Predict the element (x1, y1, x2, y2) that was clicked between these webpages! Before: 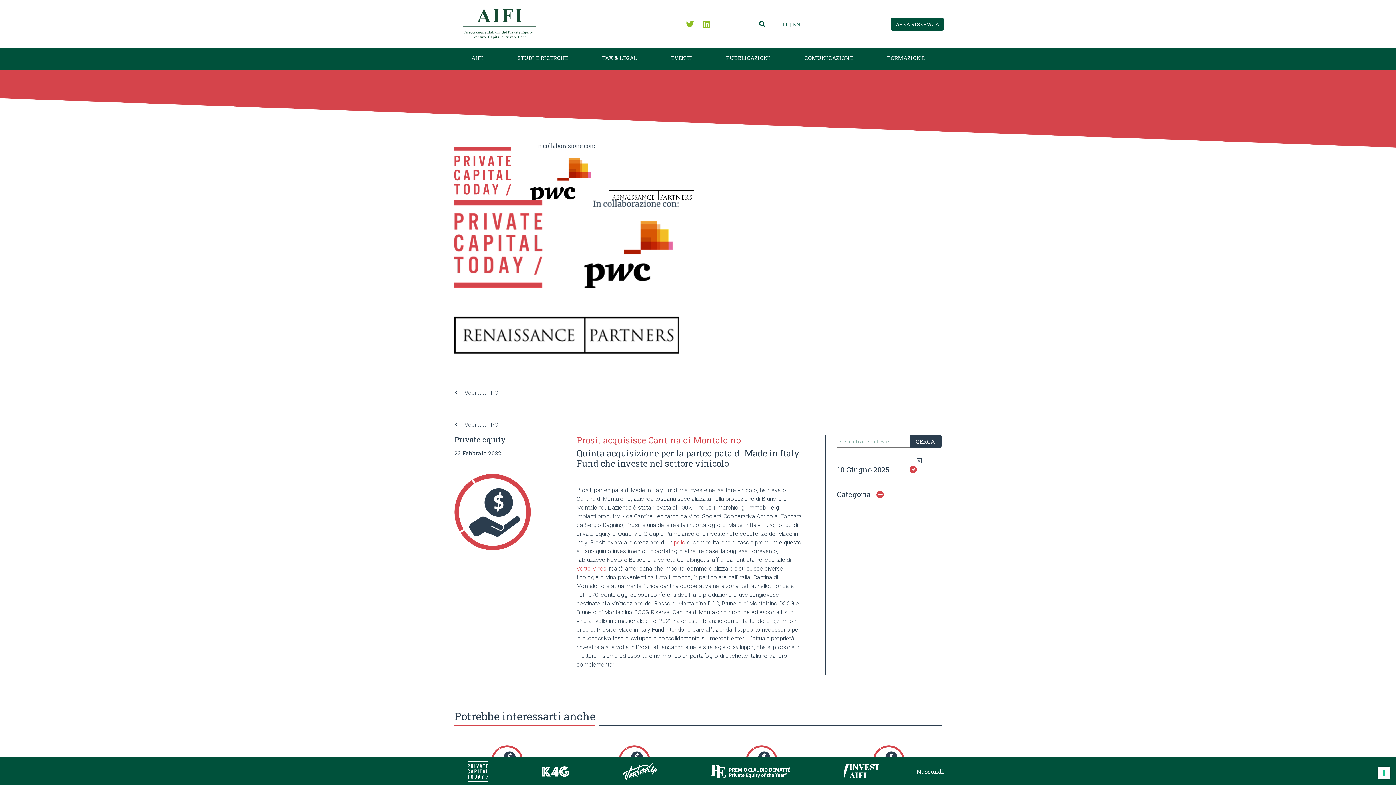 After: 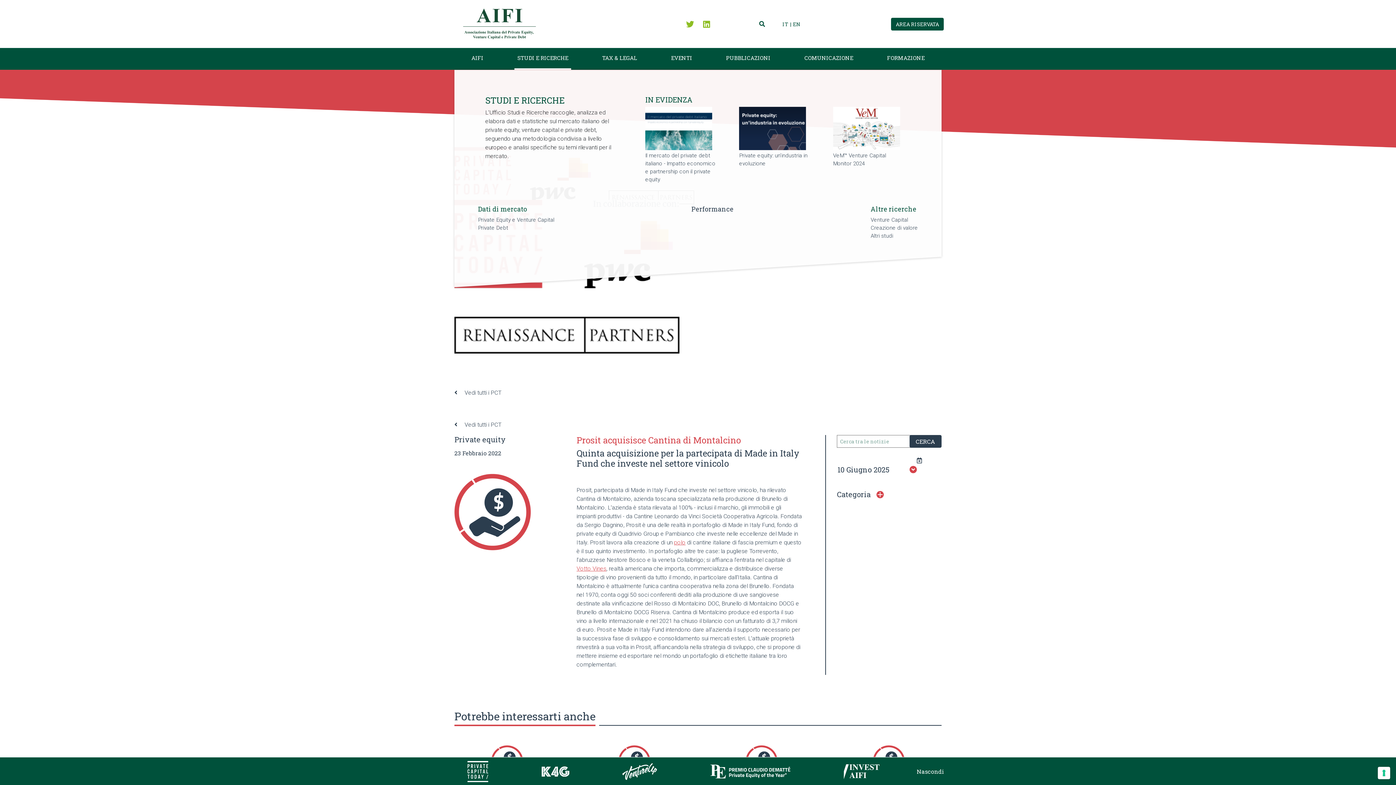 Action: label: STUDI E RICERCHE bbox: (514, 48, 571, 67)